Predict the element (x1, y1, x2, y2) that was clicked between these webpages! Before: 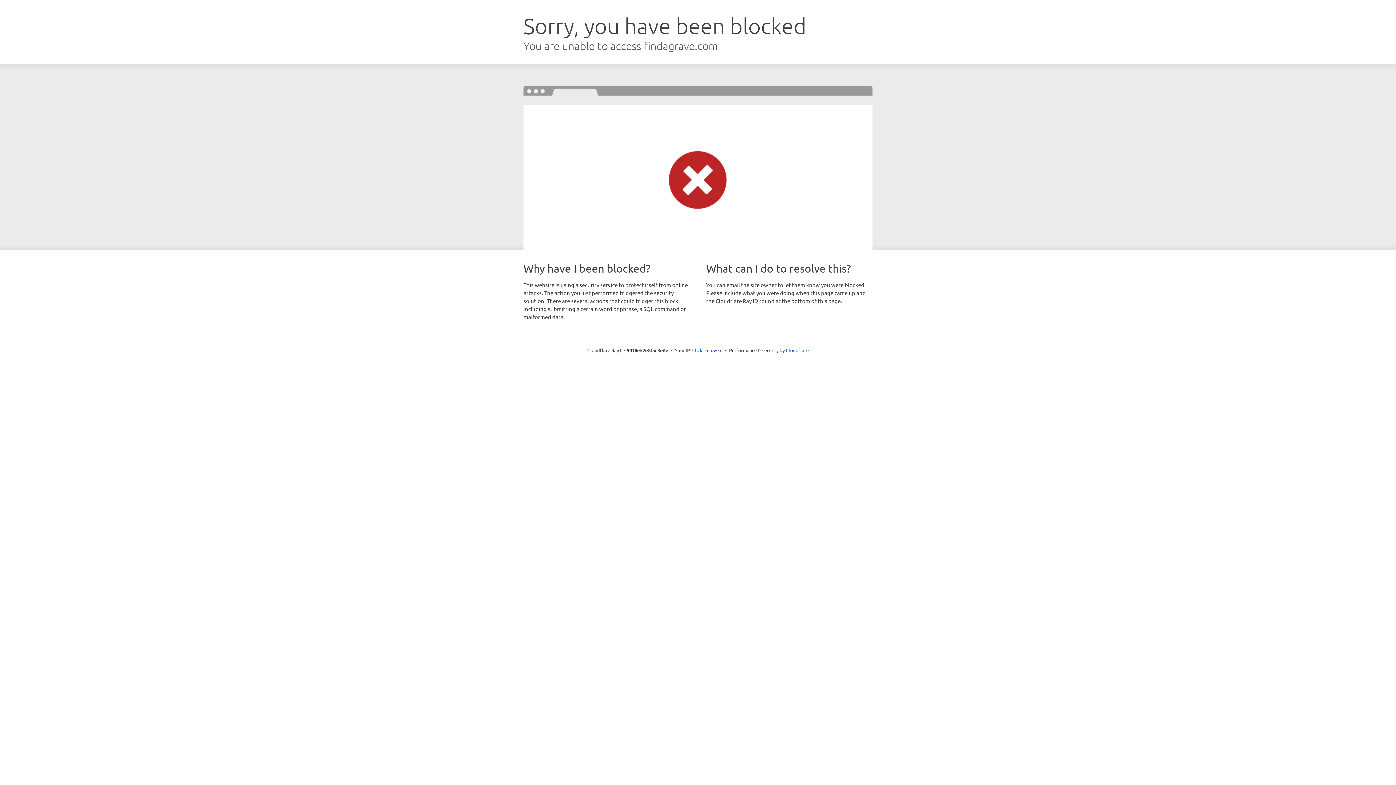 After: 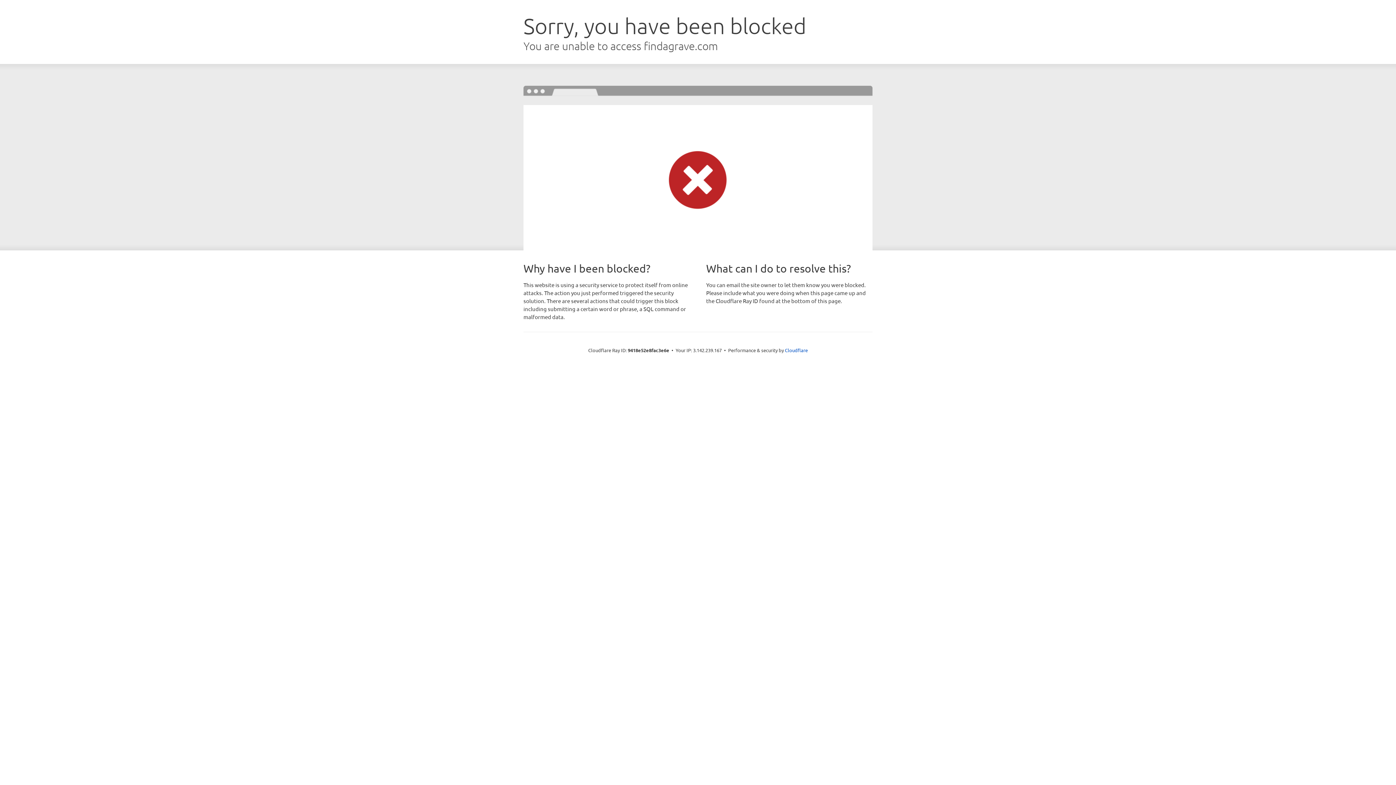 Action: label: Click to reveal bbox: (692, 346, 722, 353)